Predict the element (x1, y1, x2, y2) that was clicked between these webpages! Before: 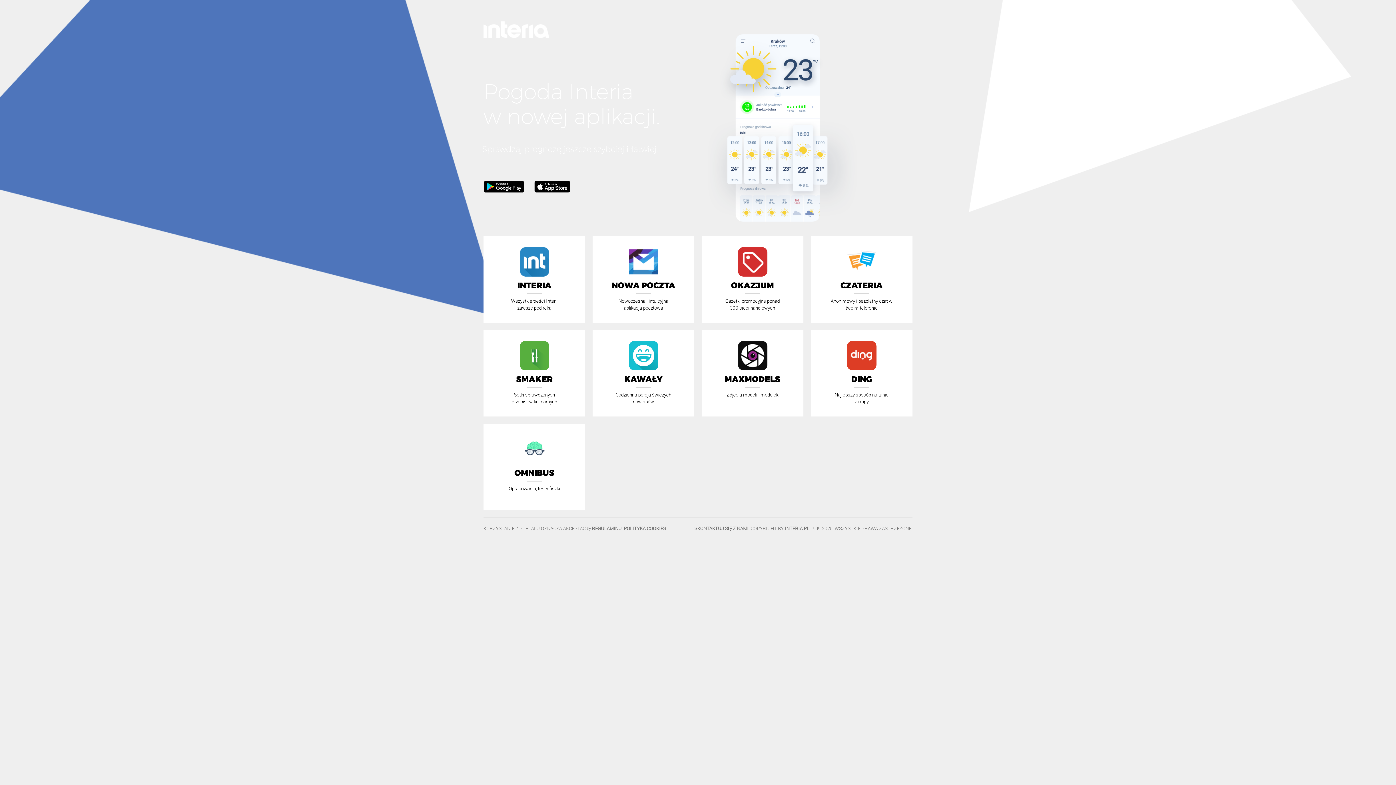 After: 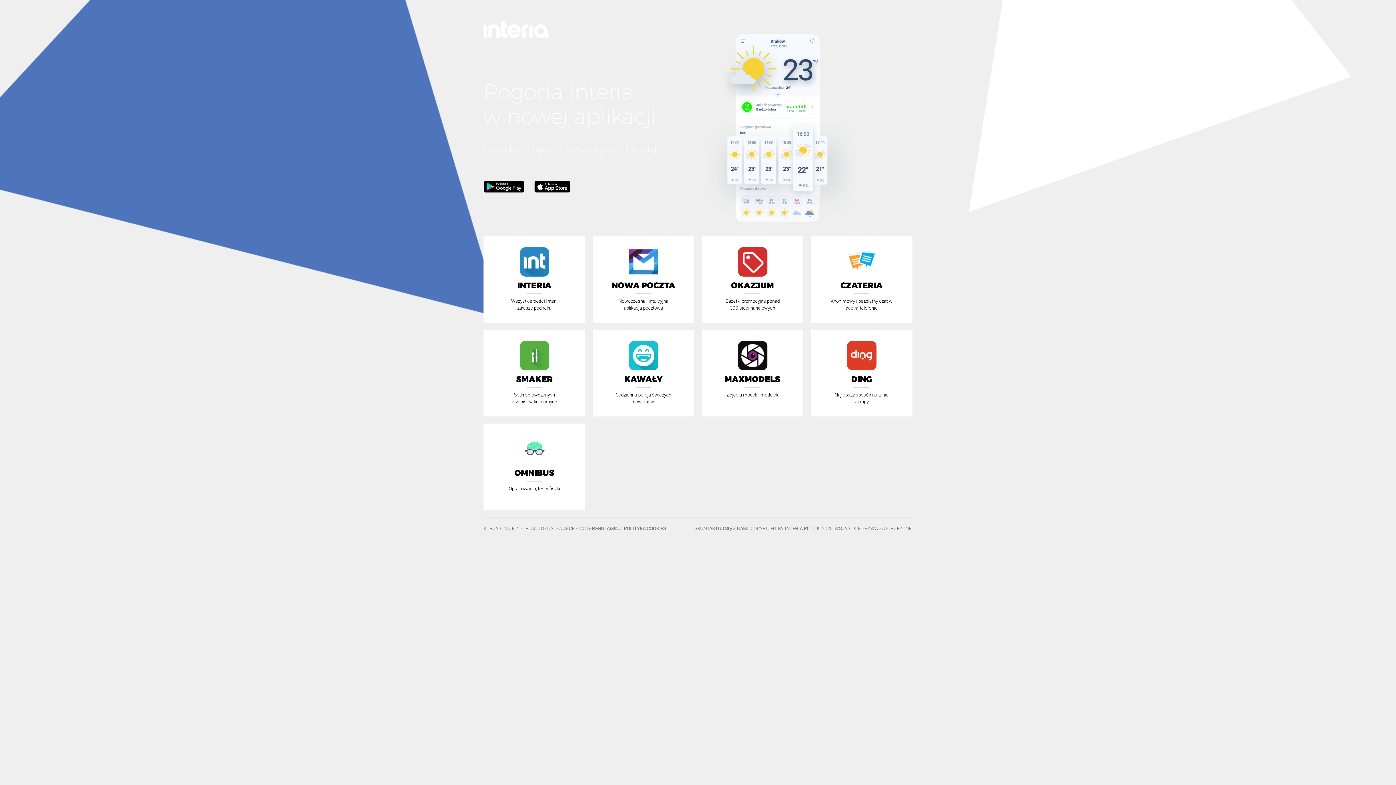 Action: bbox: (532, 186, 573, 194)